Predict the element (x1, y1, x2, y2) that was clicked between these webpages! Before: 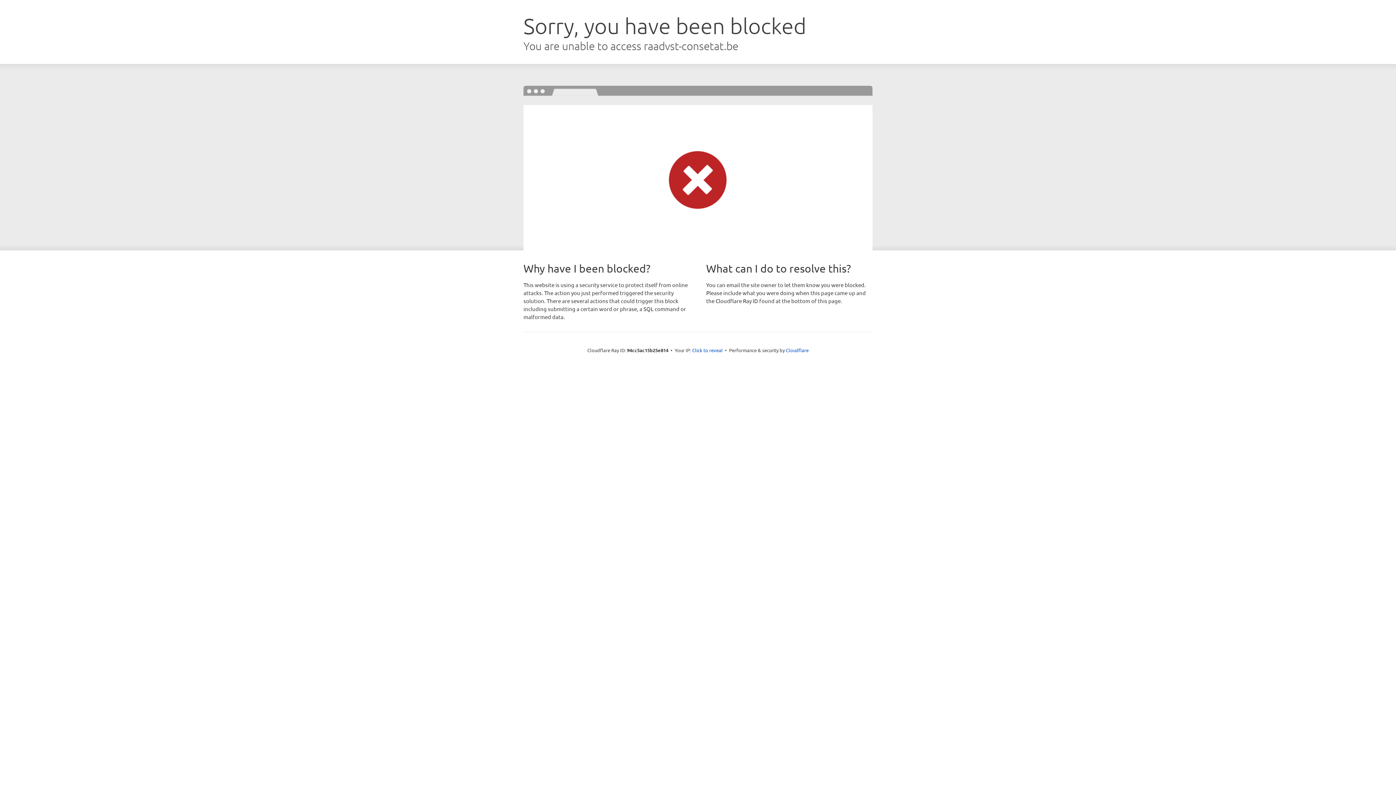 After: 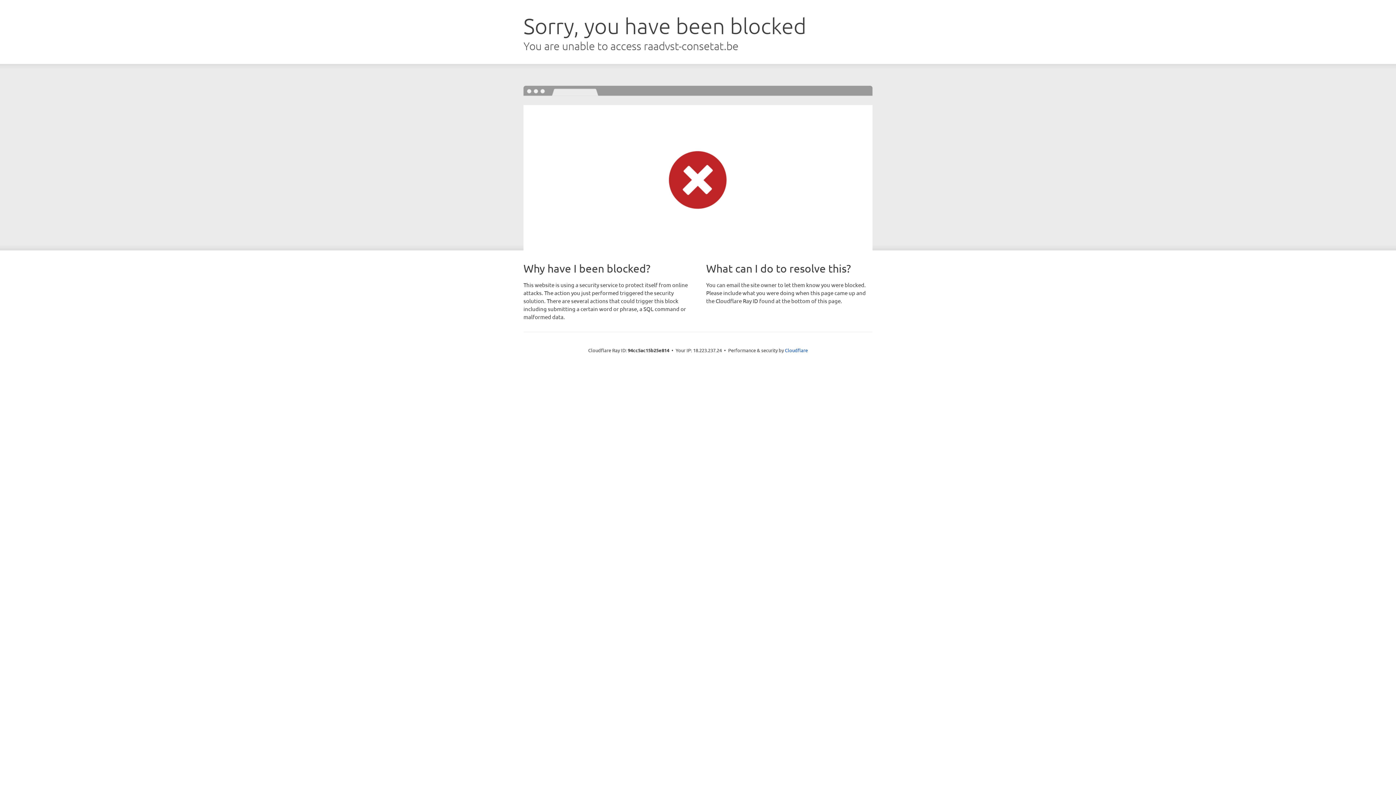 Action: bbox: (692, 346, 722, 353) label: Click to reveal